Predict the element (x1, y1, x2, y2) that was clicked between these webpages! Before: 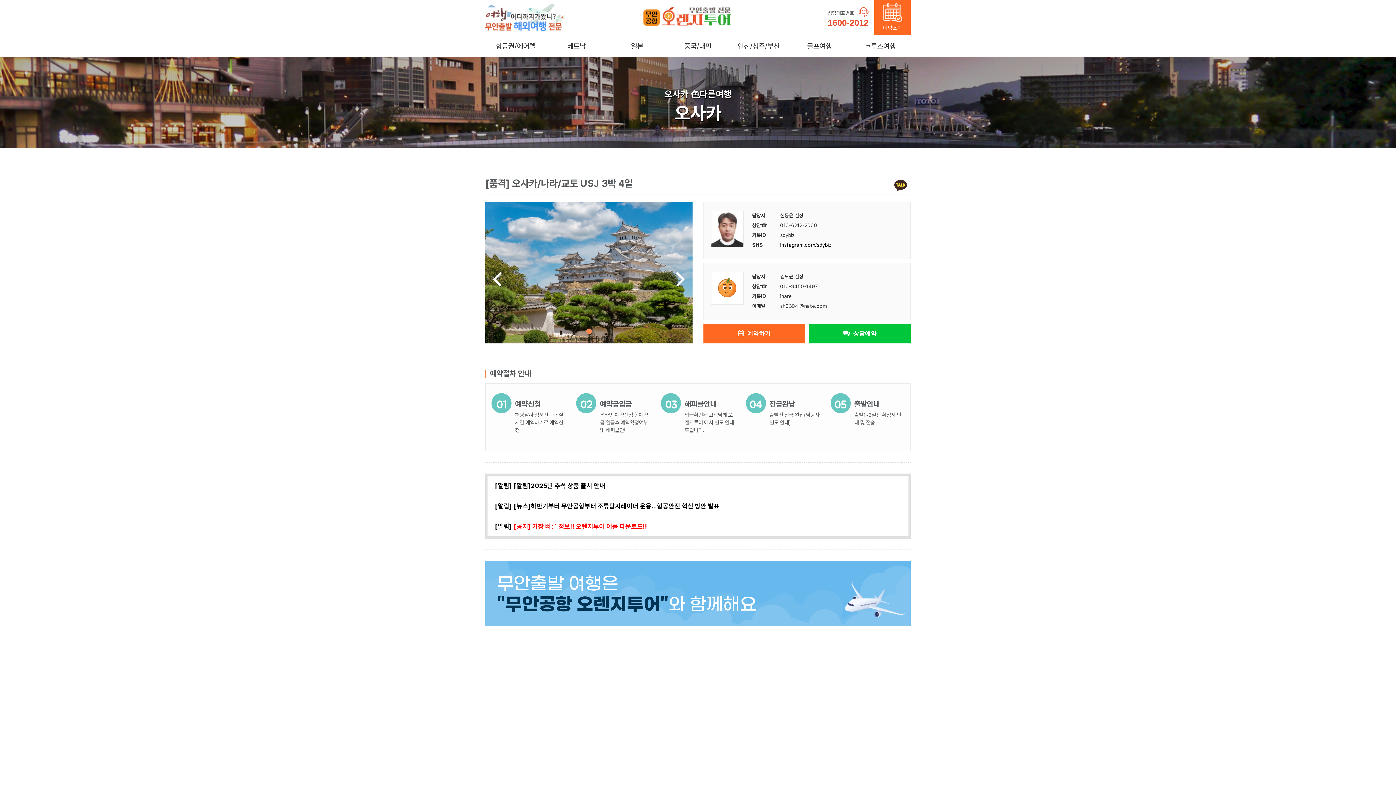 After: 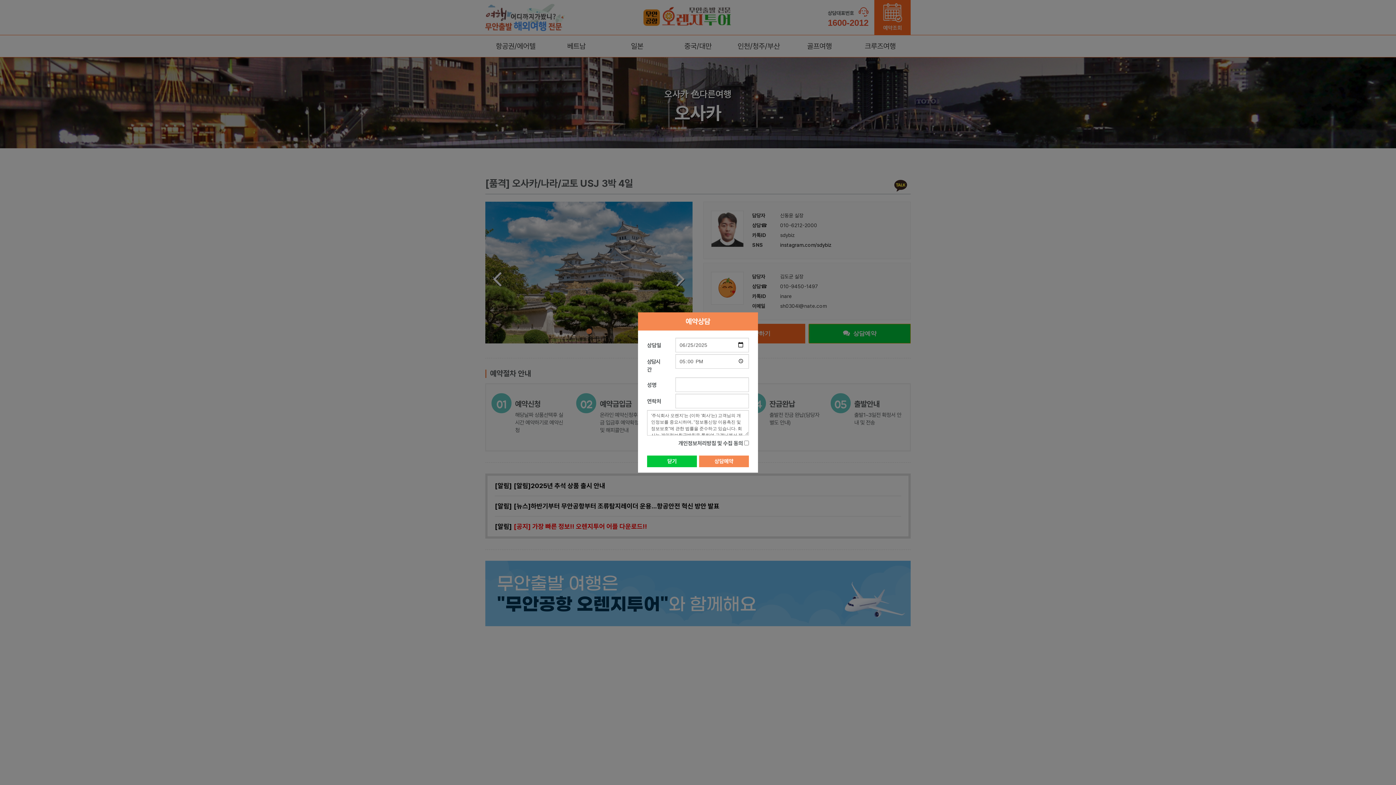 Action: bbox: (809, 324, 910, 343) label:  상담예약